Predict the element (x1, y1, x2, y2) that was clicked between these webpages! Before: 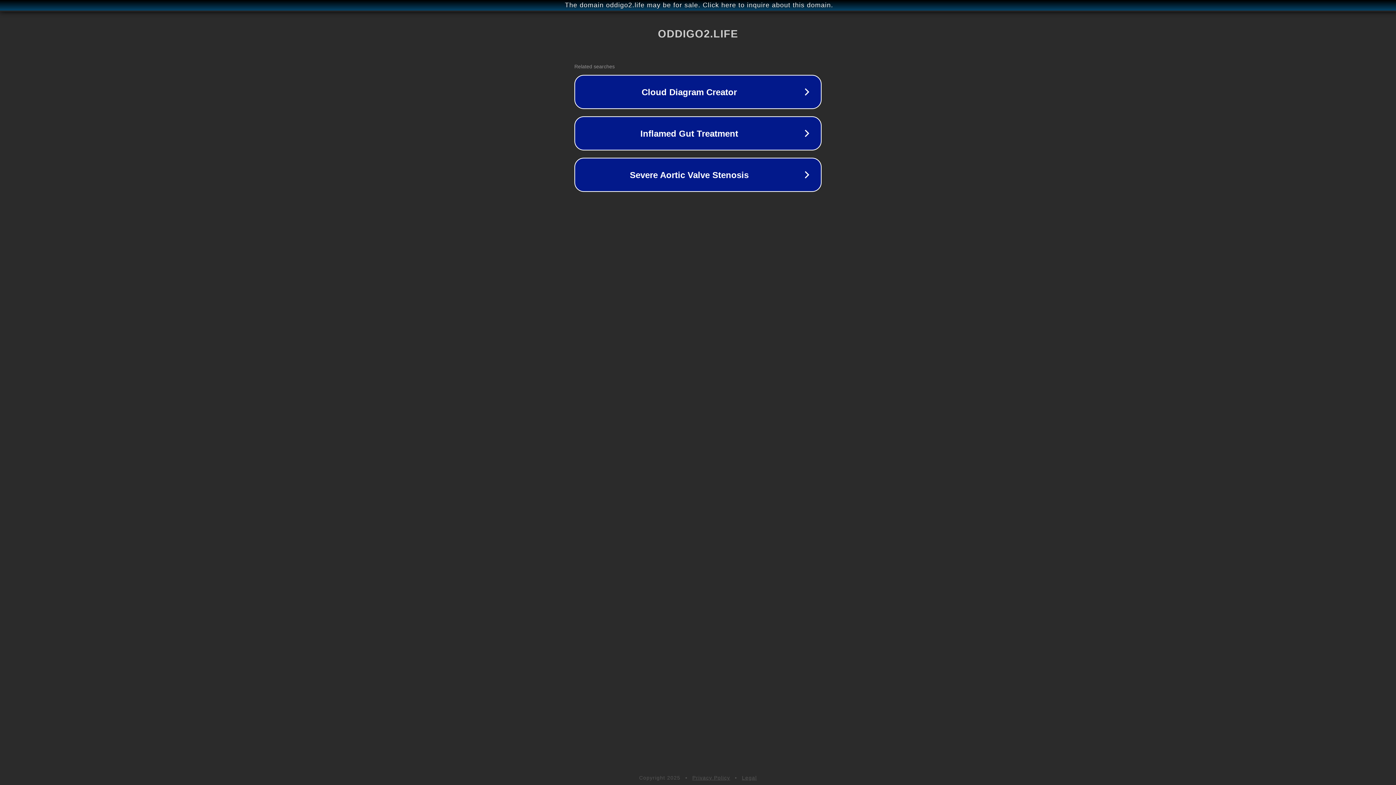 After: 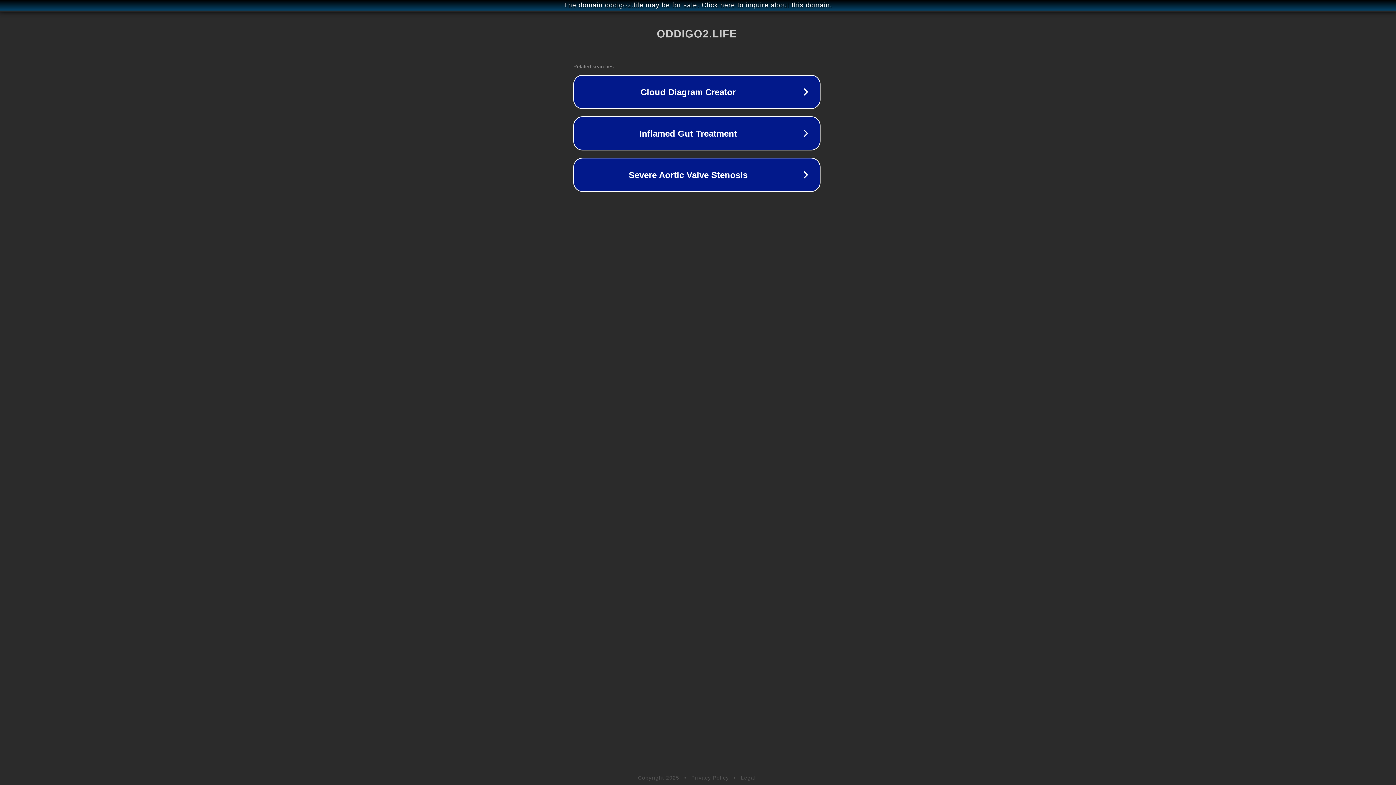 Action: bbox: (1, 1, 1397, 9) label: The domain oddigo2.life may be for sale. Click here to inquire about this domain.